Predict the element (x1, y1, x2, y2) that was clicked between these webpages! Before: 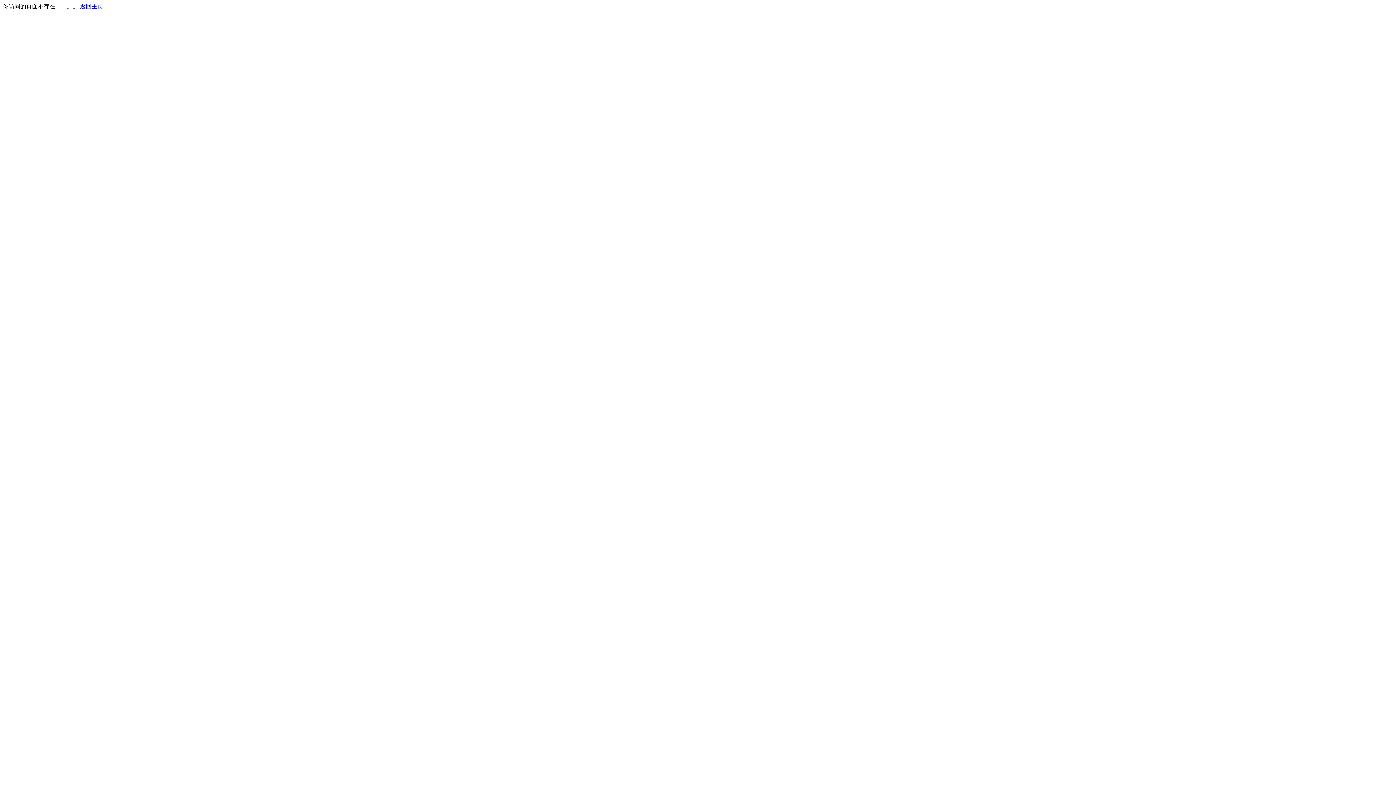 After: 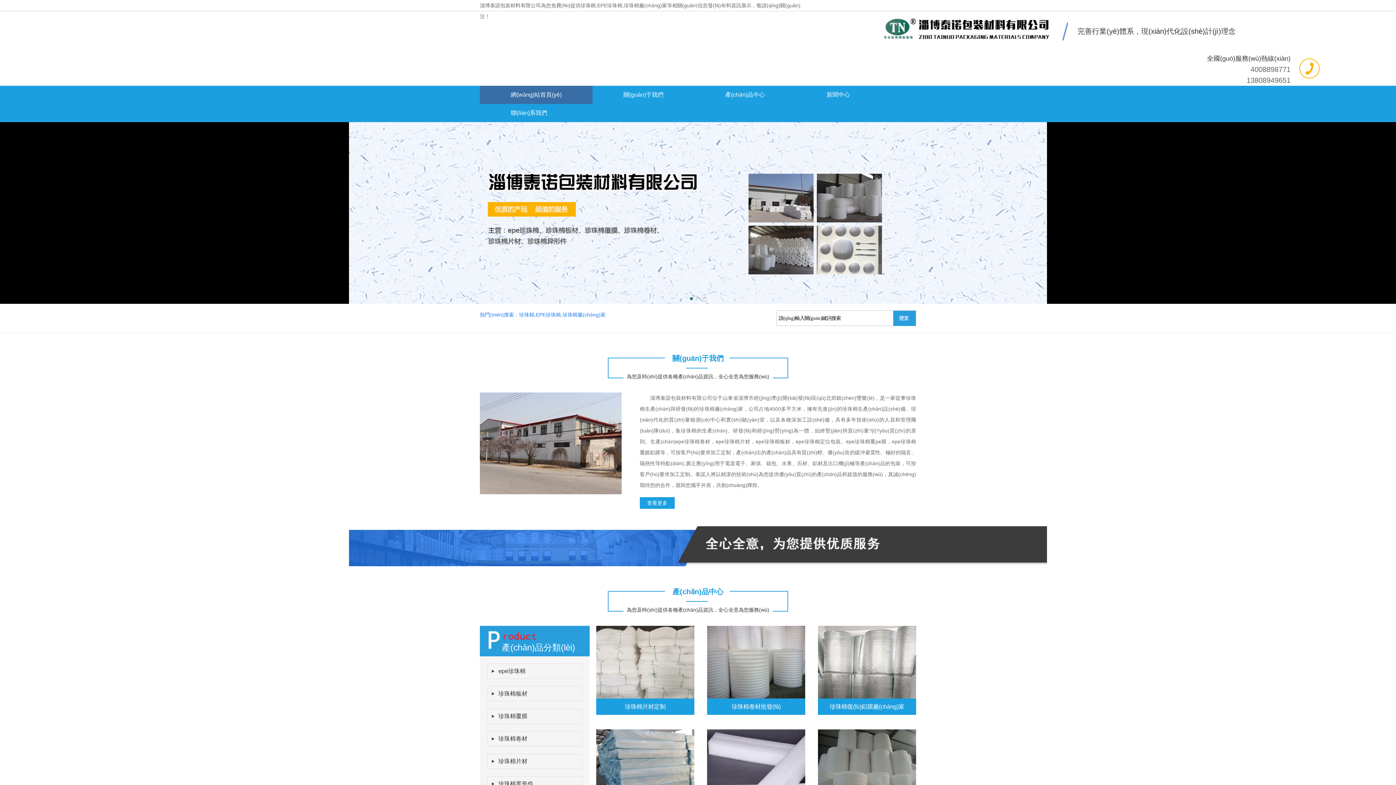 Action: bbox: (80, 3, 103, 9) label: 返回主页